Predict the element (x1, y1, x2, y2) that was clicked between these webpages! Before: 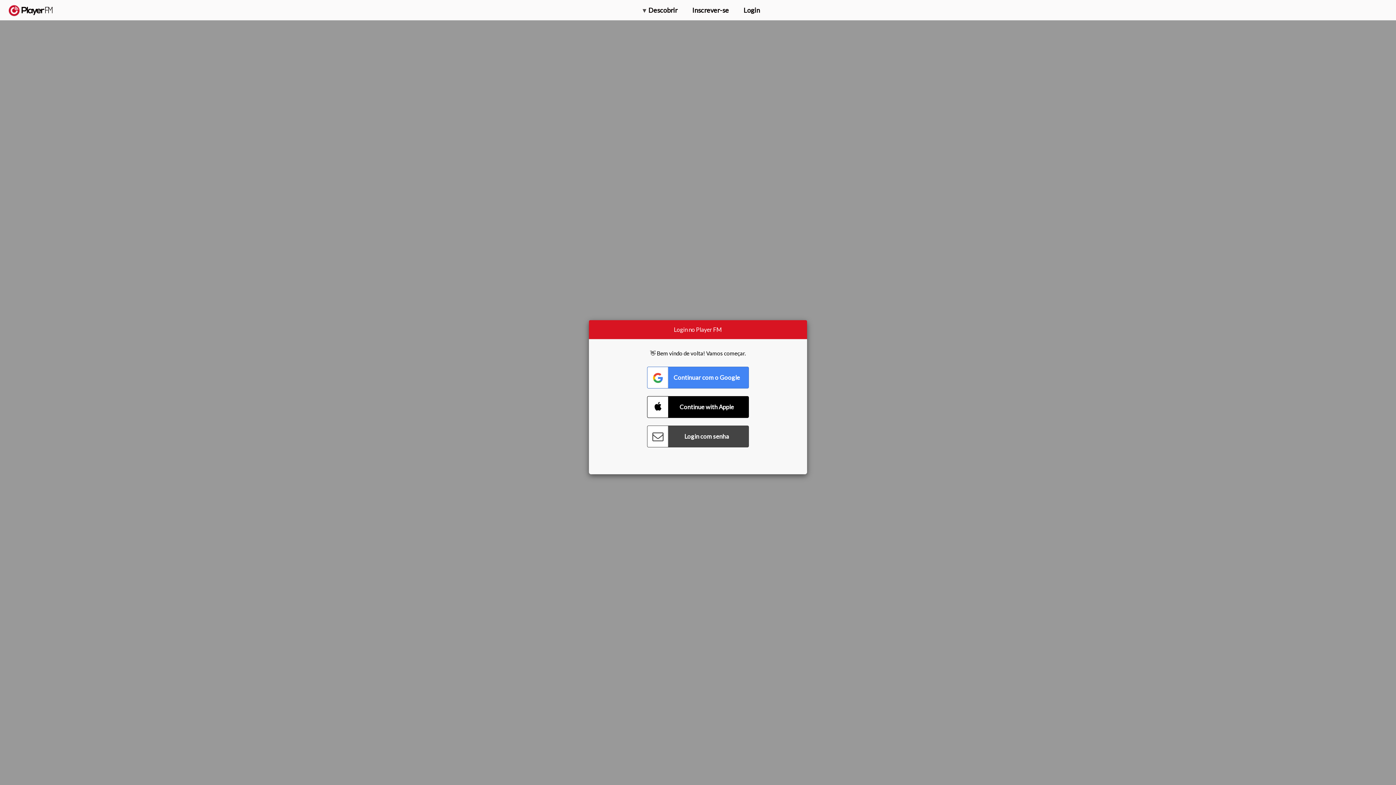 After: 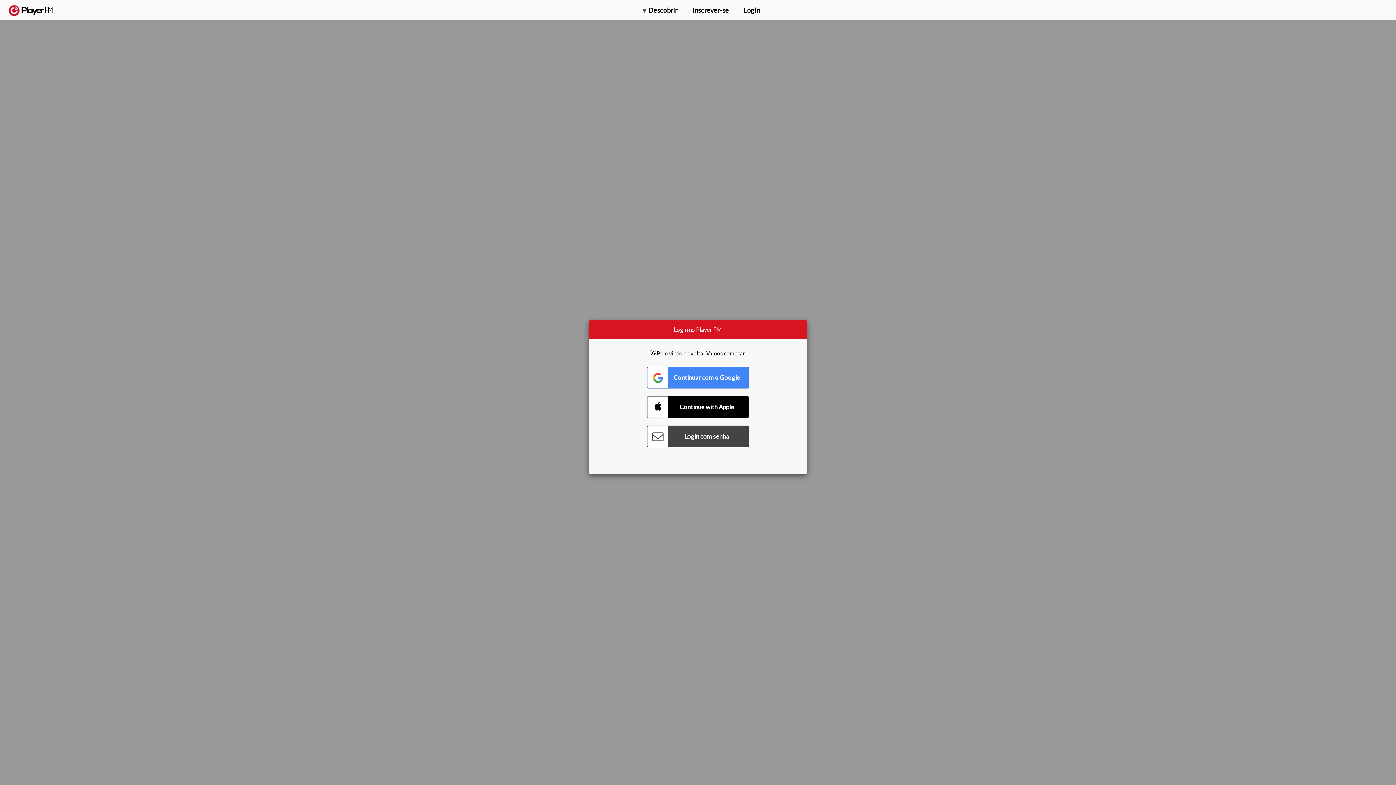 Action: bbox: (1357, 5, 1365, 12) label: Procurar